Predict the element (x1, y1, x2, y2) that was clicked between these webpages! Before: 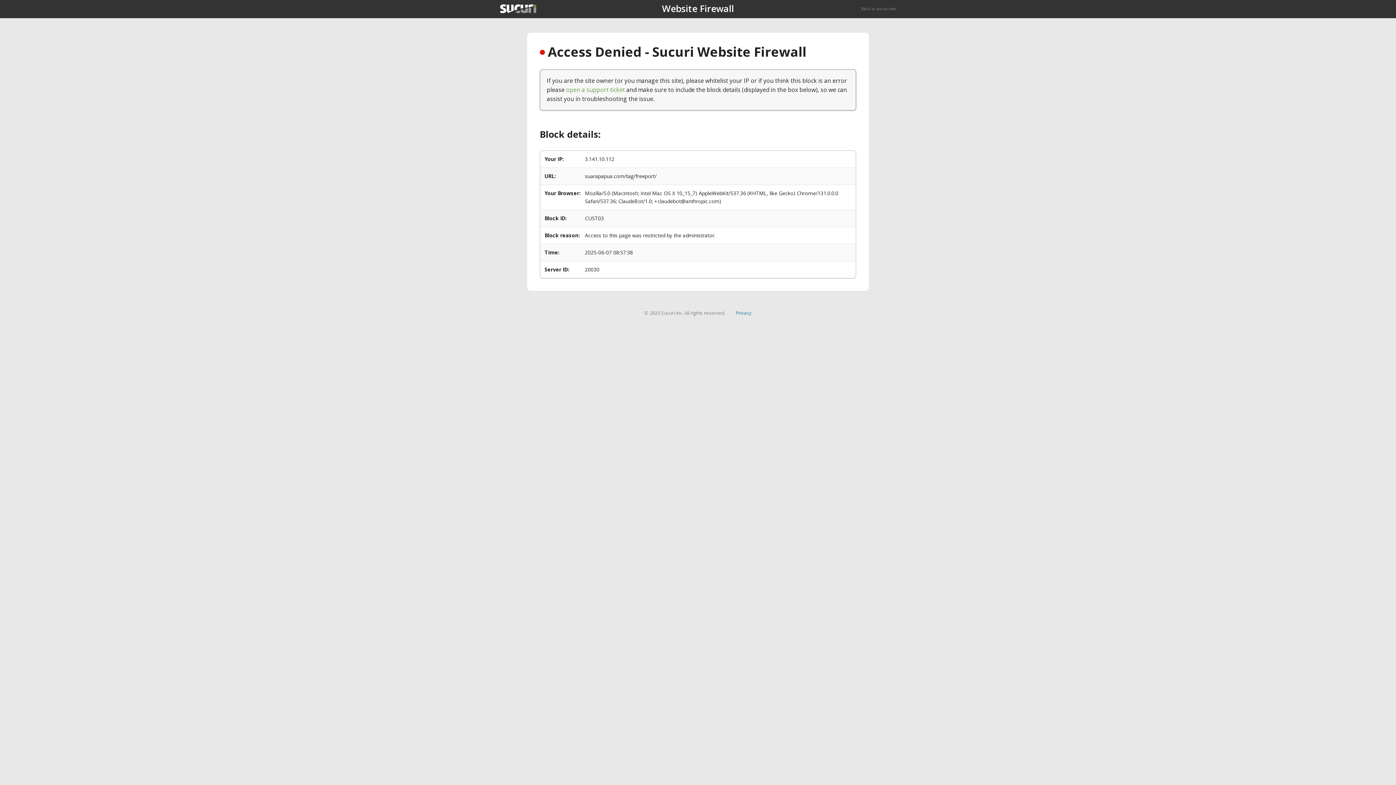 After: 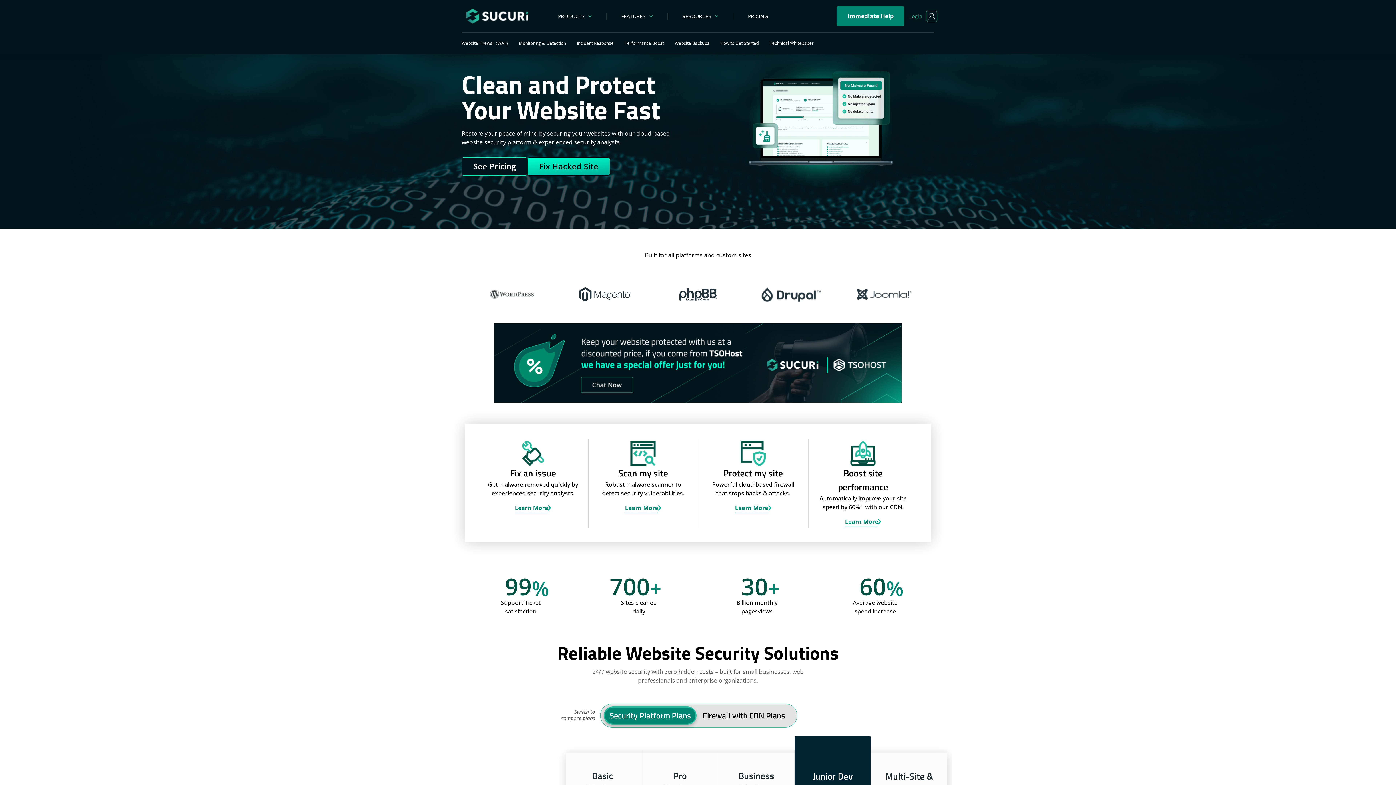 Action: label: Back to sucuri.net bbox: (861, 5, 896, 11)